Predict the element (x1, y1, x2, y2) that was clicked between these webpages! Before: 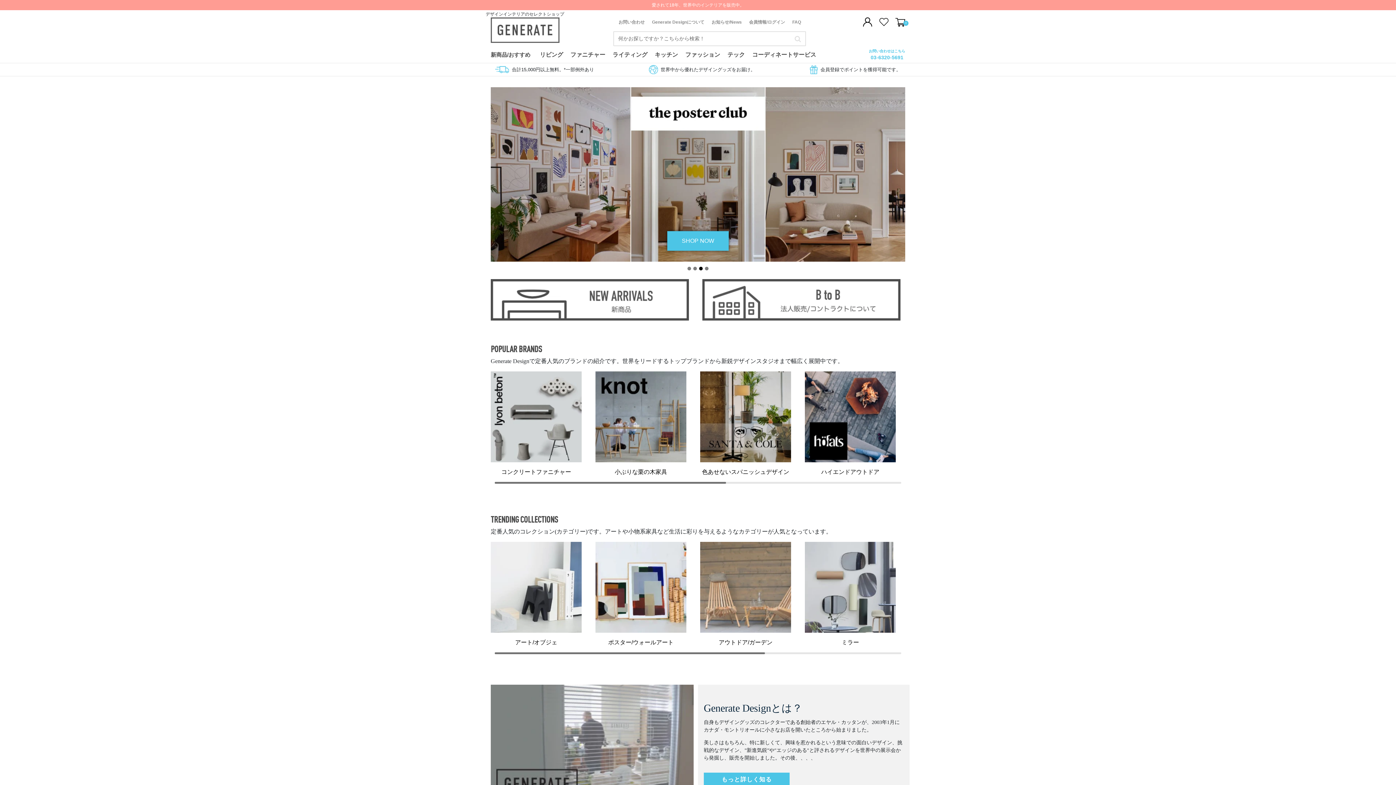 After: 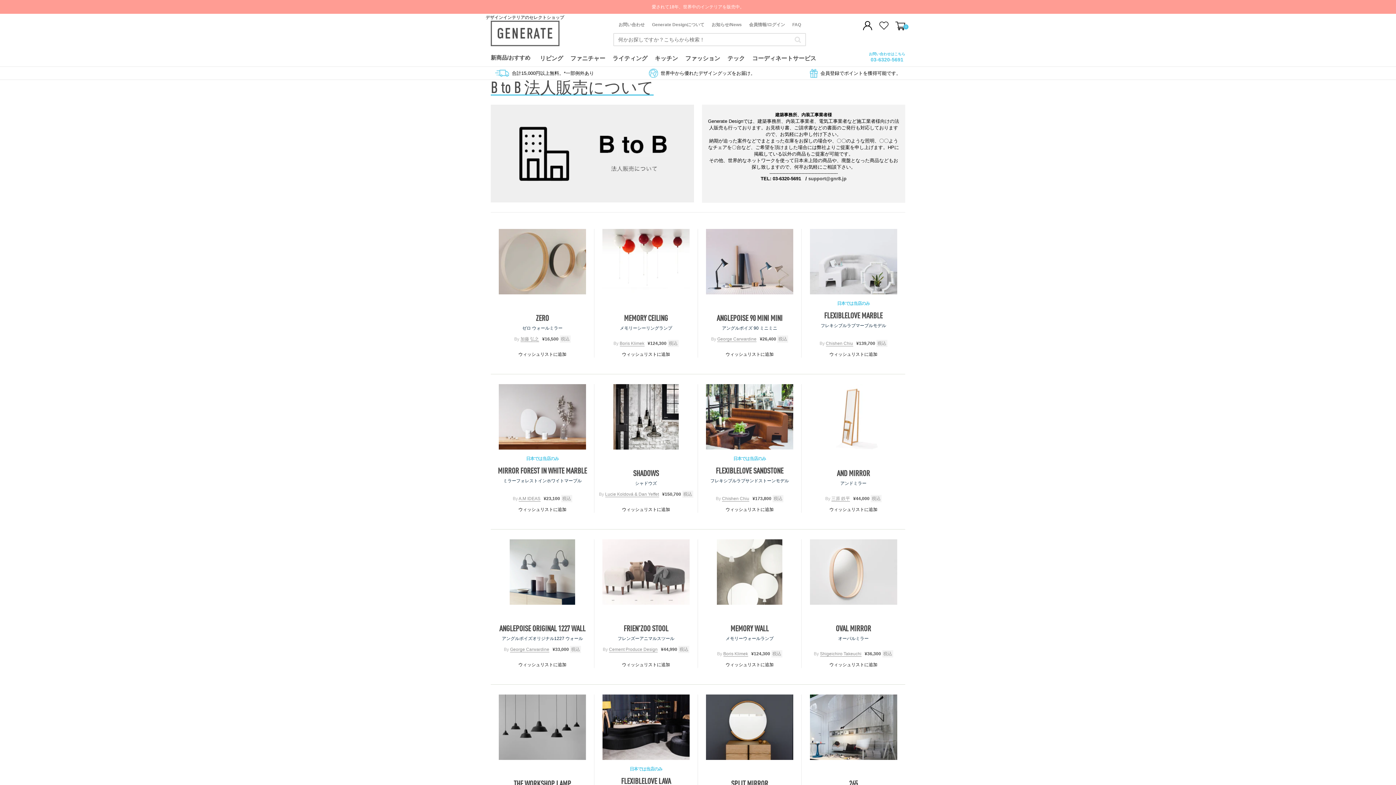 Action: bbox: (702, 296, 900, 302)